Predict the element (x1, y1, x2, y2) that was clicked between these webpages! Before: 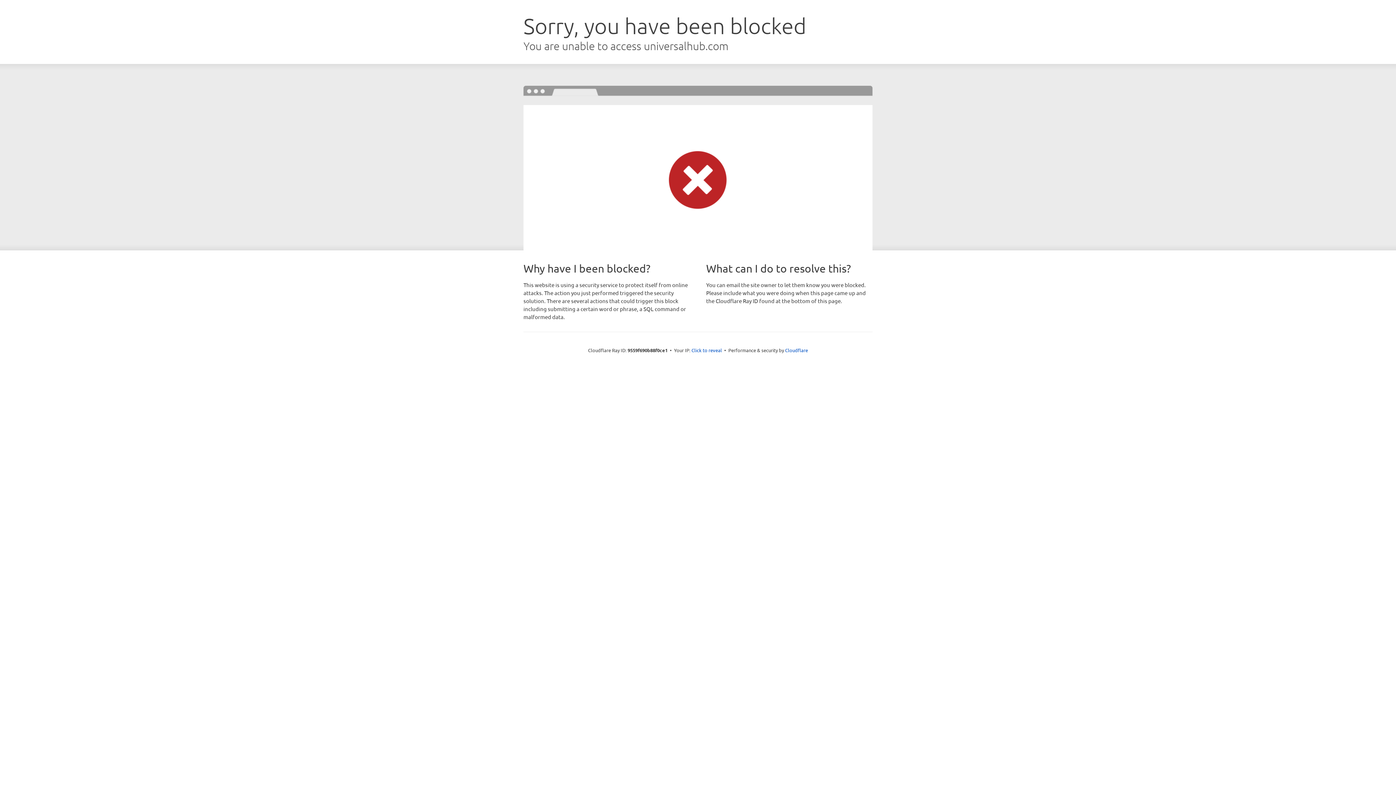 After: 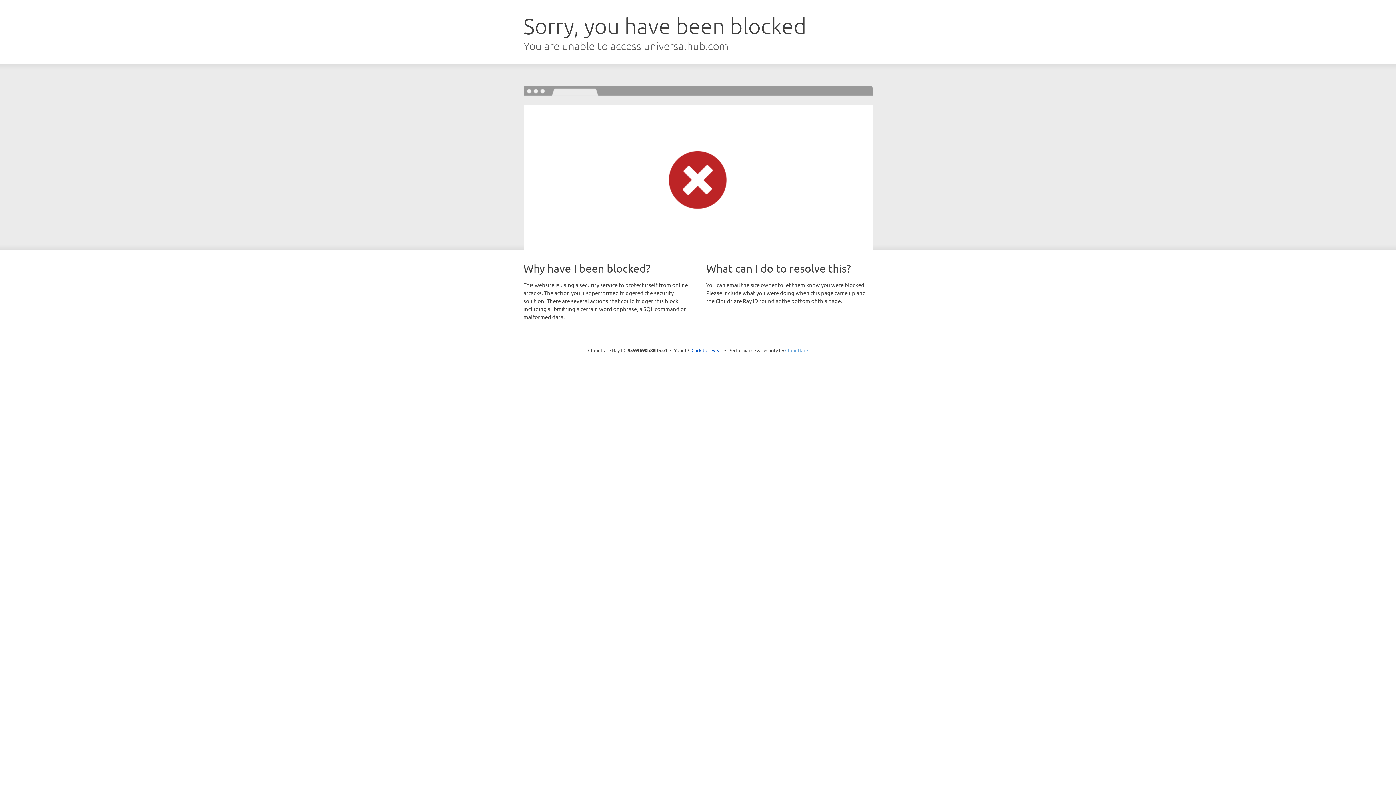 Action: label: Cloudflare bbox: (785, 347, 808, 353)